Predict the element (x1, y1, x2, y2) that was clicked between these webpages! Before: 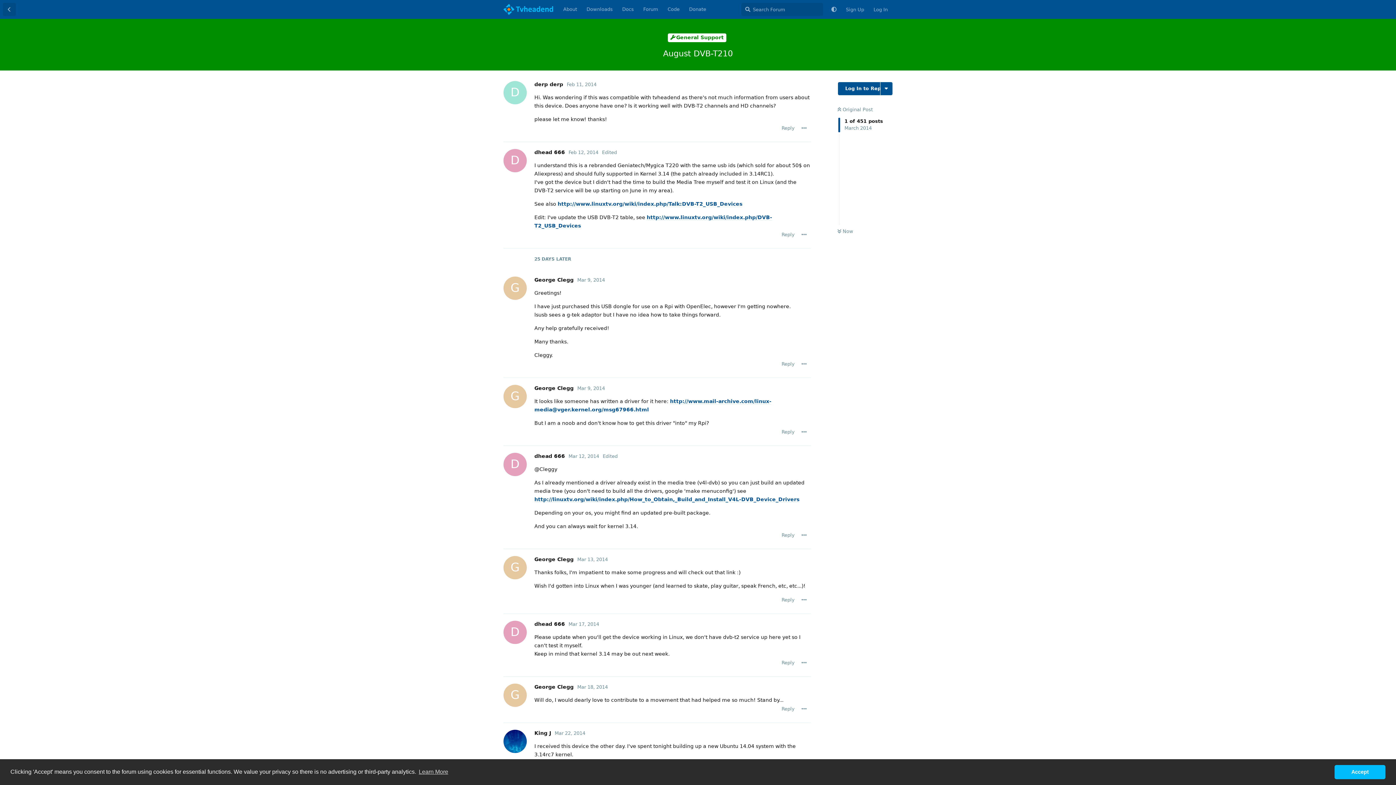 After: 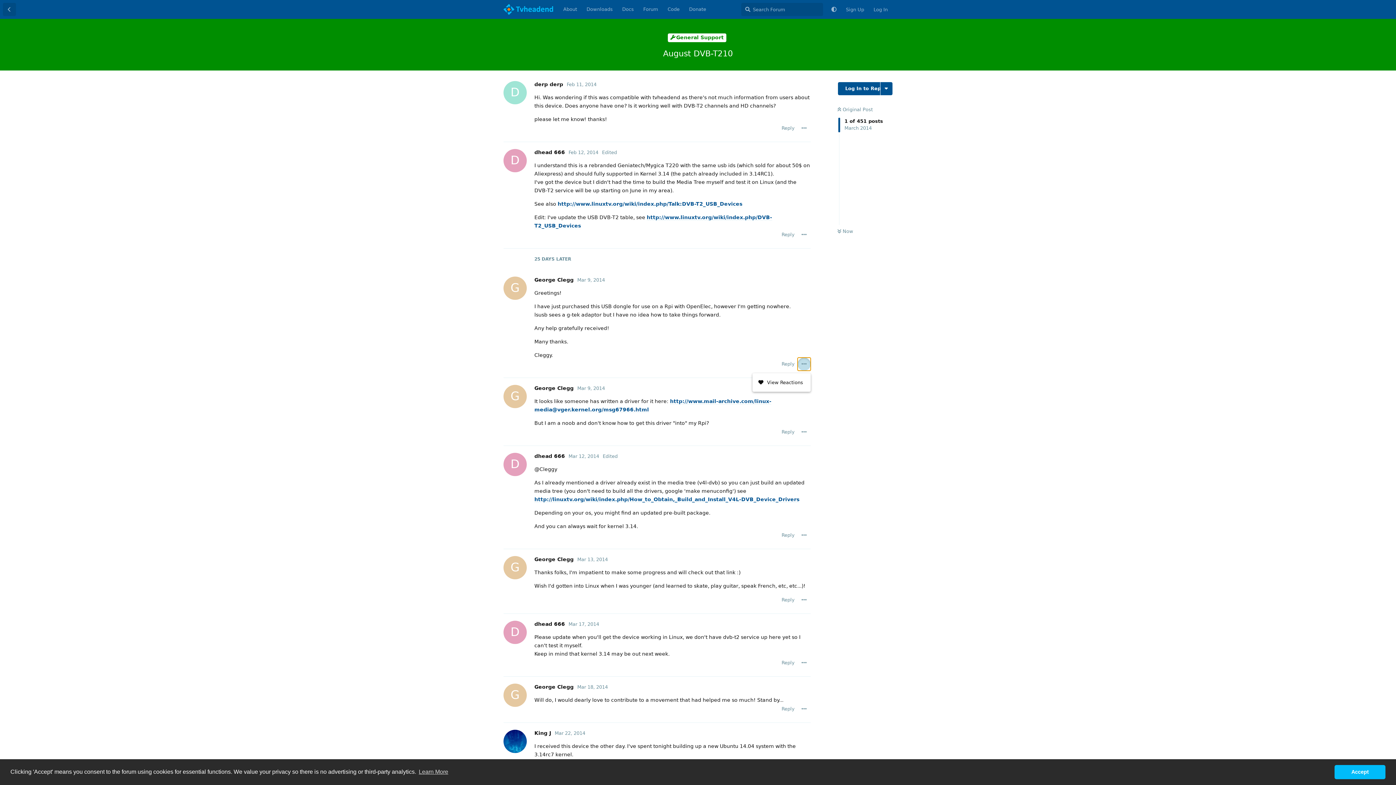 Action: label: Toggle post controls dropdown menu bbox: (797, 357, 810, 370)